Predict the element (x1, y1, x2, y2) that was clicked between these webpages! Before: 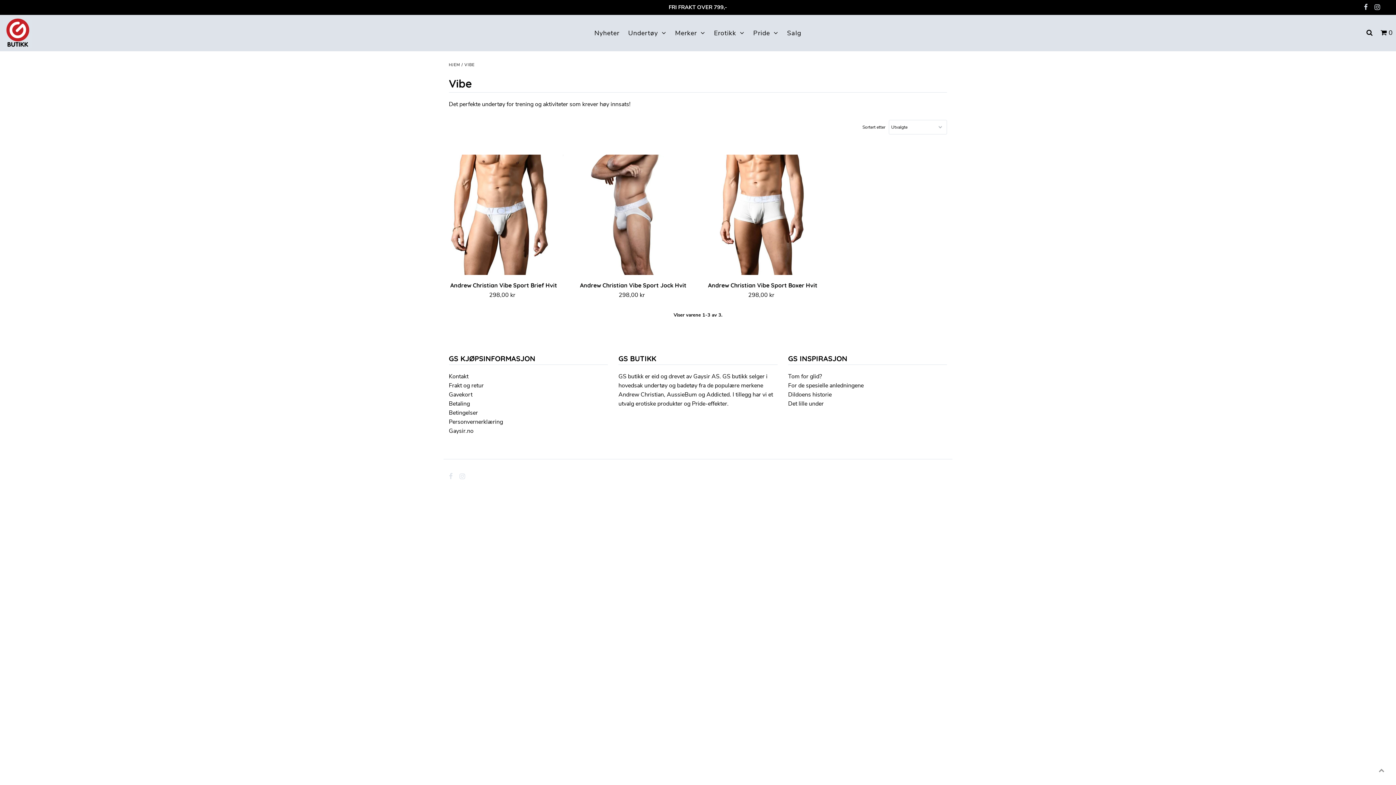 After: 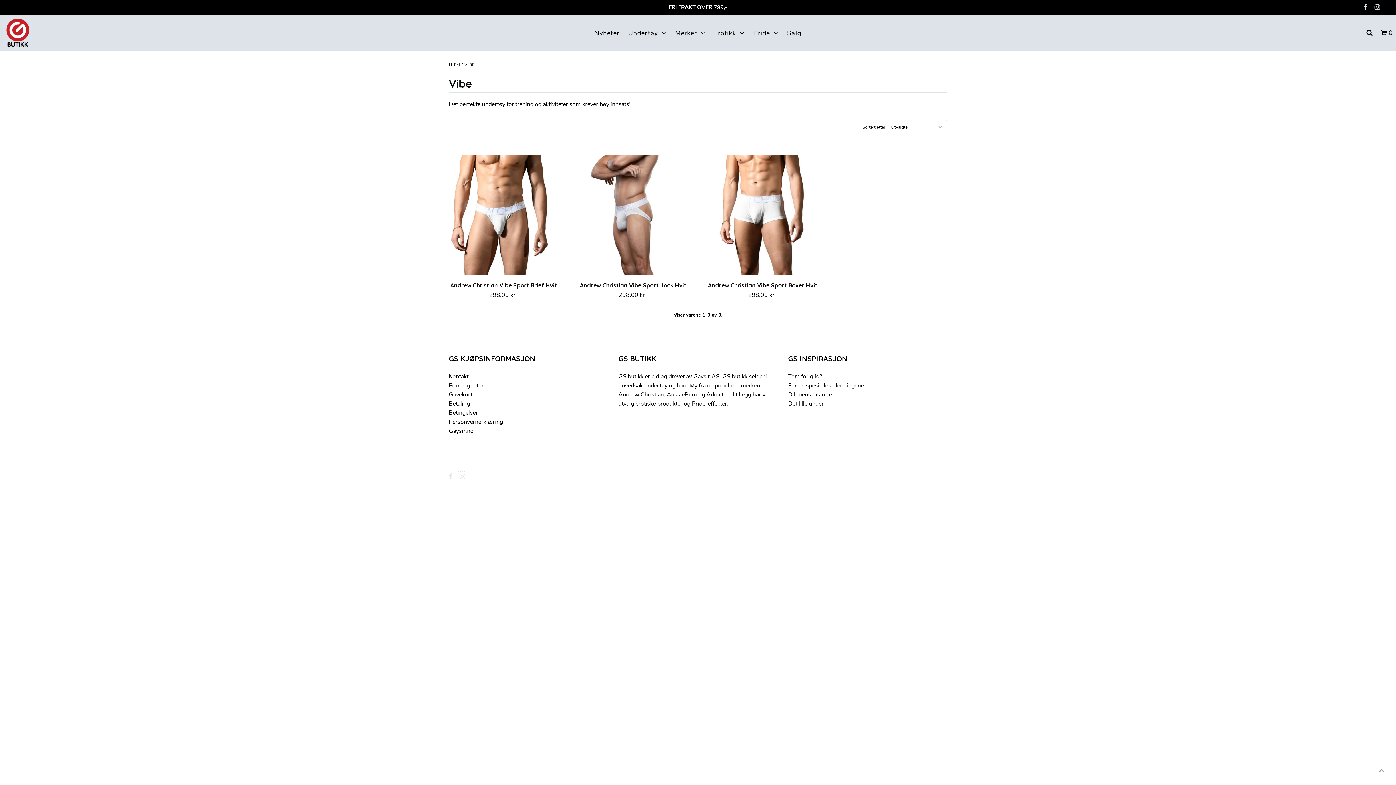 Action: bbox: (457, 471, 465, 482)